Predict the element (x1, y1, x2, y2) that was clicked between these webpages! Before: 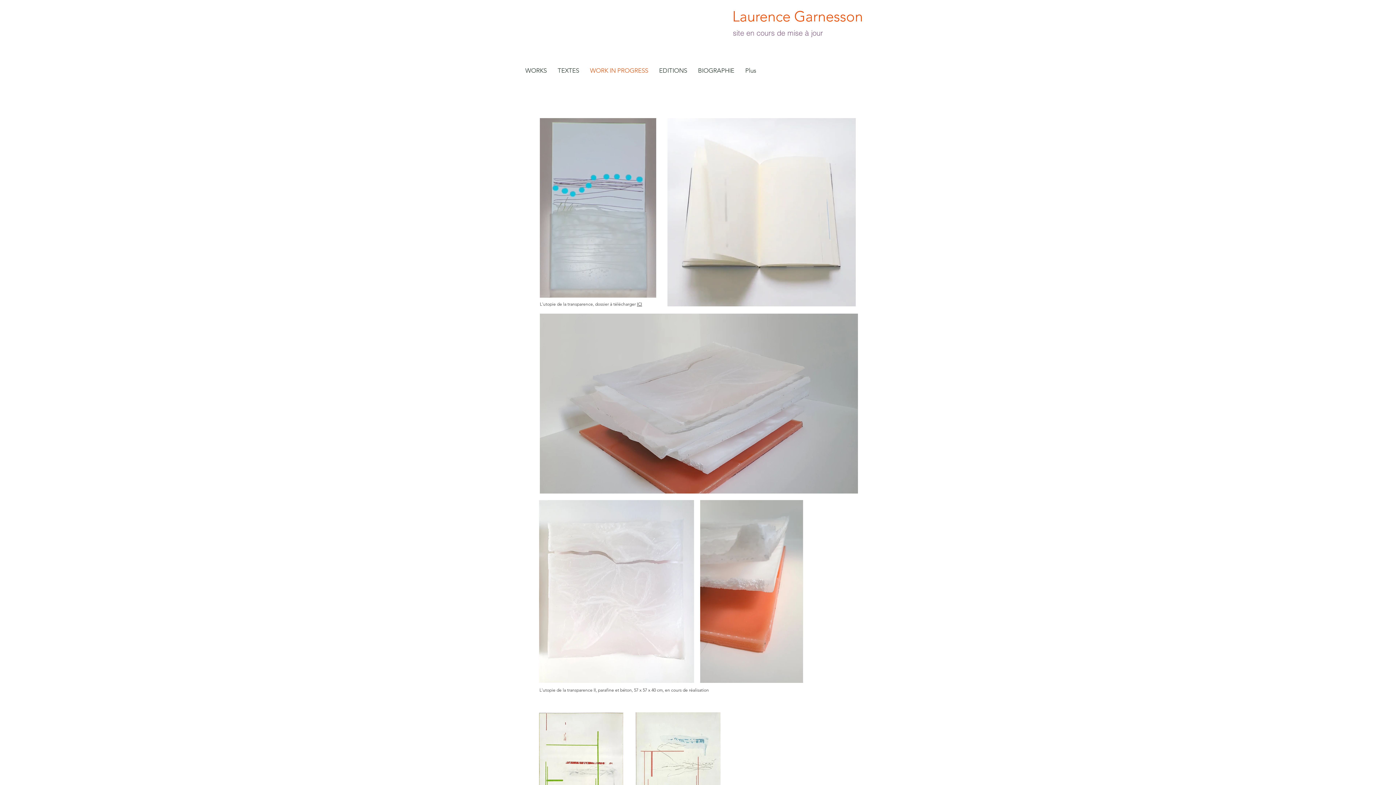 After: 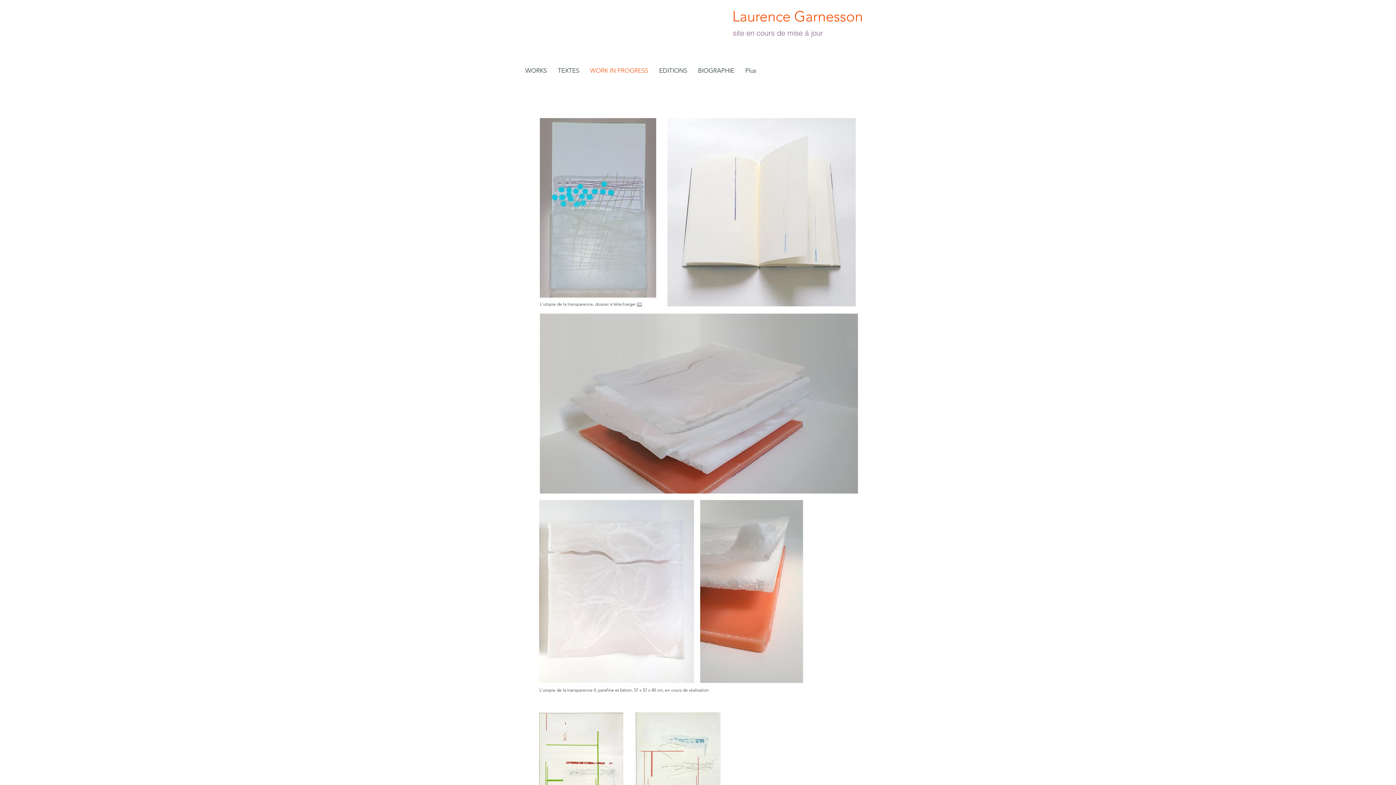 Action: label: WORK IN PROGRESS bbox: (584, 62, 653, 78)